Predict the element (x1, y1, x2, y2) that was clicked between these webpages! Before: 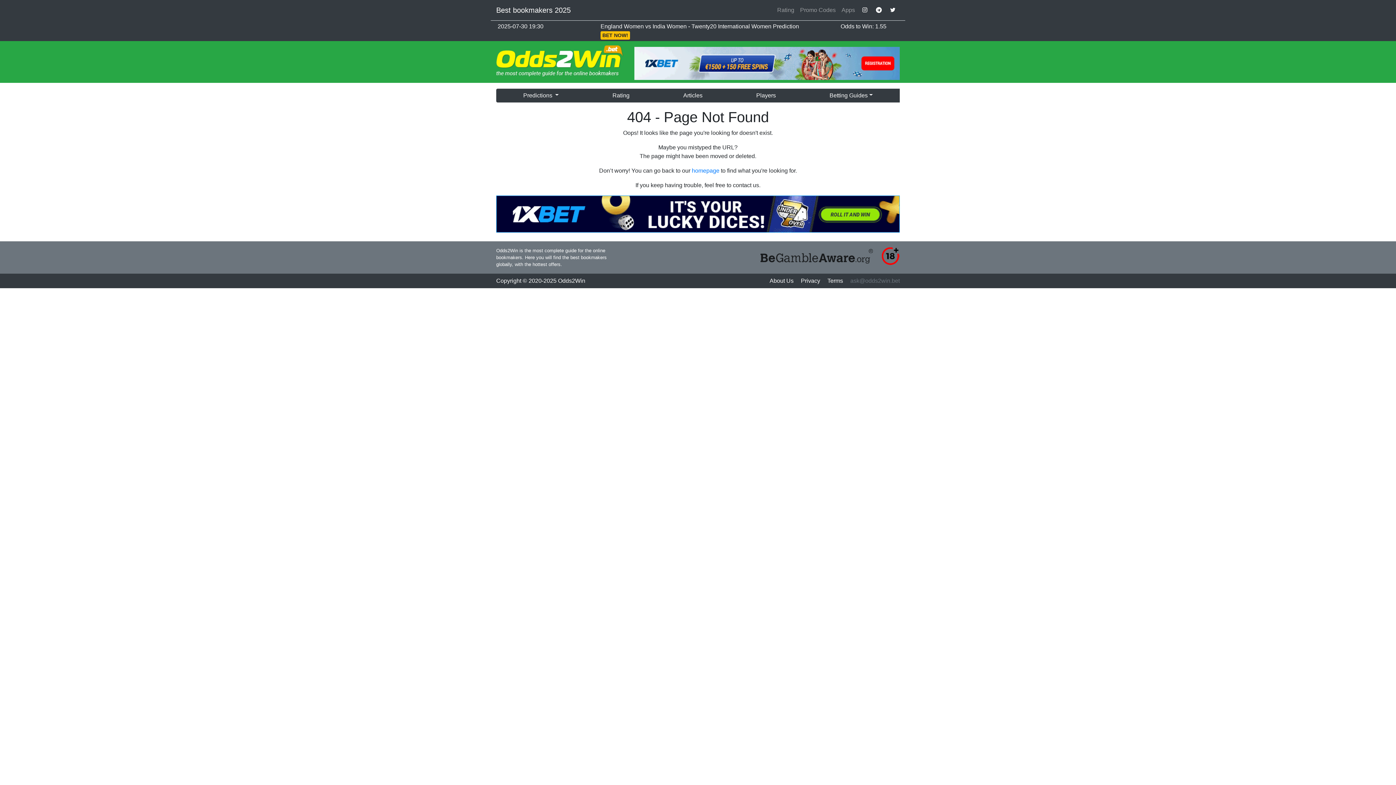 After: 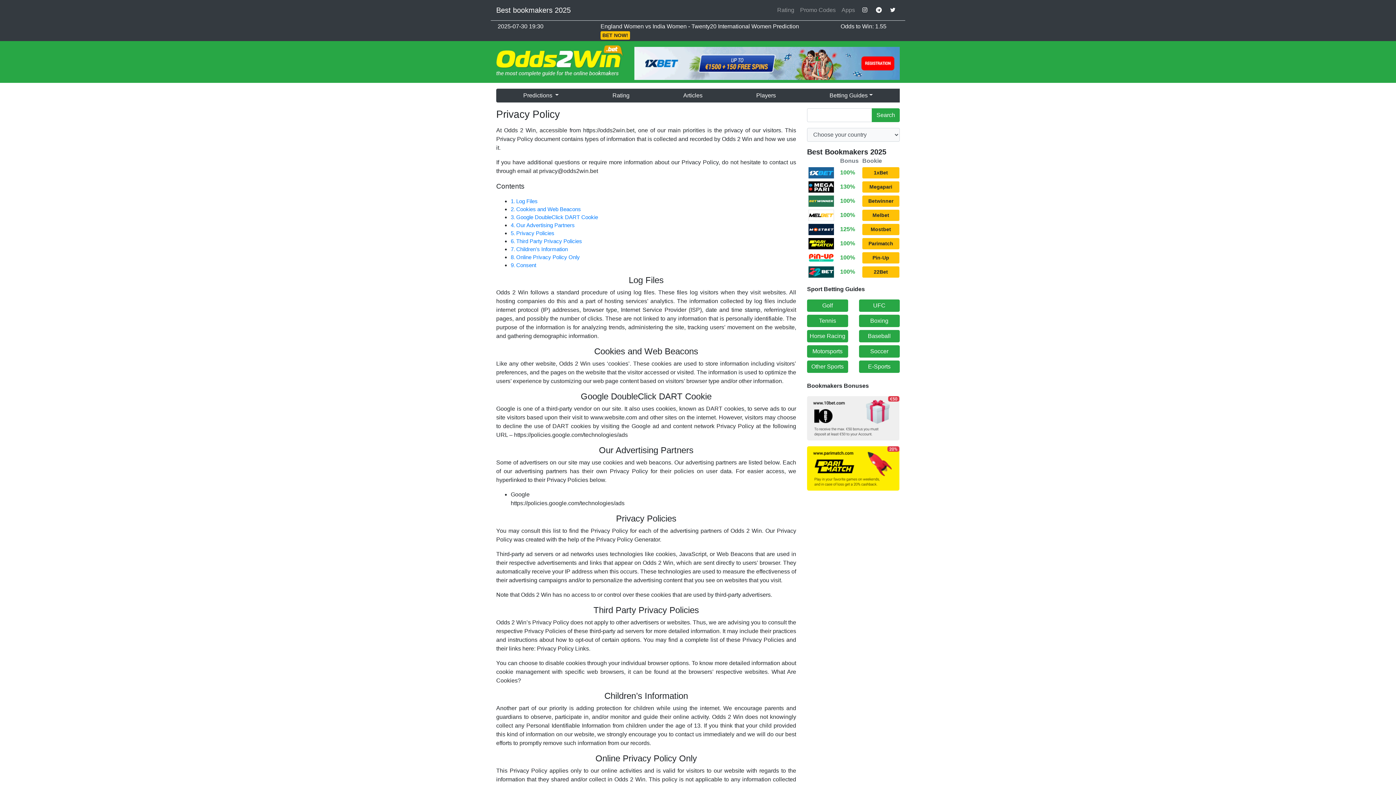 Action: bbox: (801, 277, 820, 284) label: Privacy